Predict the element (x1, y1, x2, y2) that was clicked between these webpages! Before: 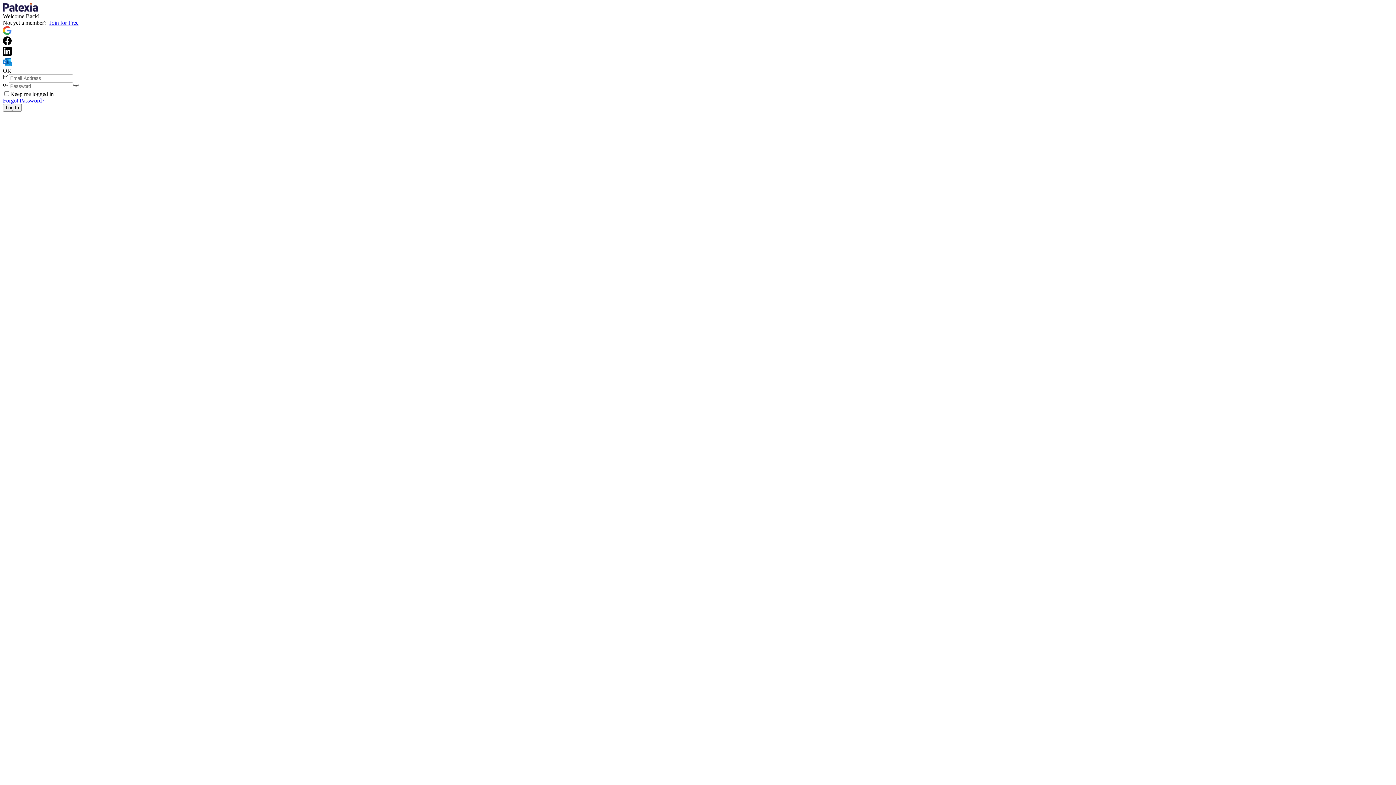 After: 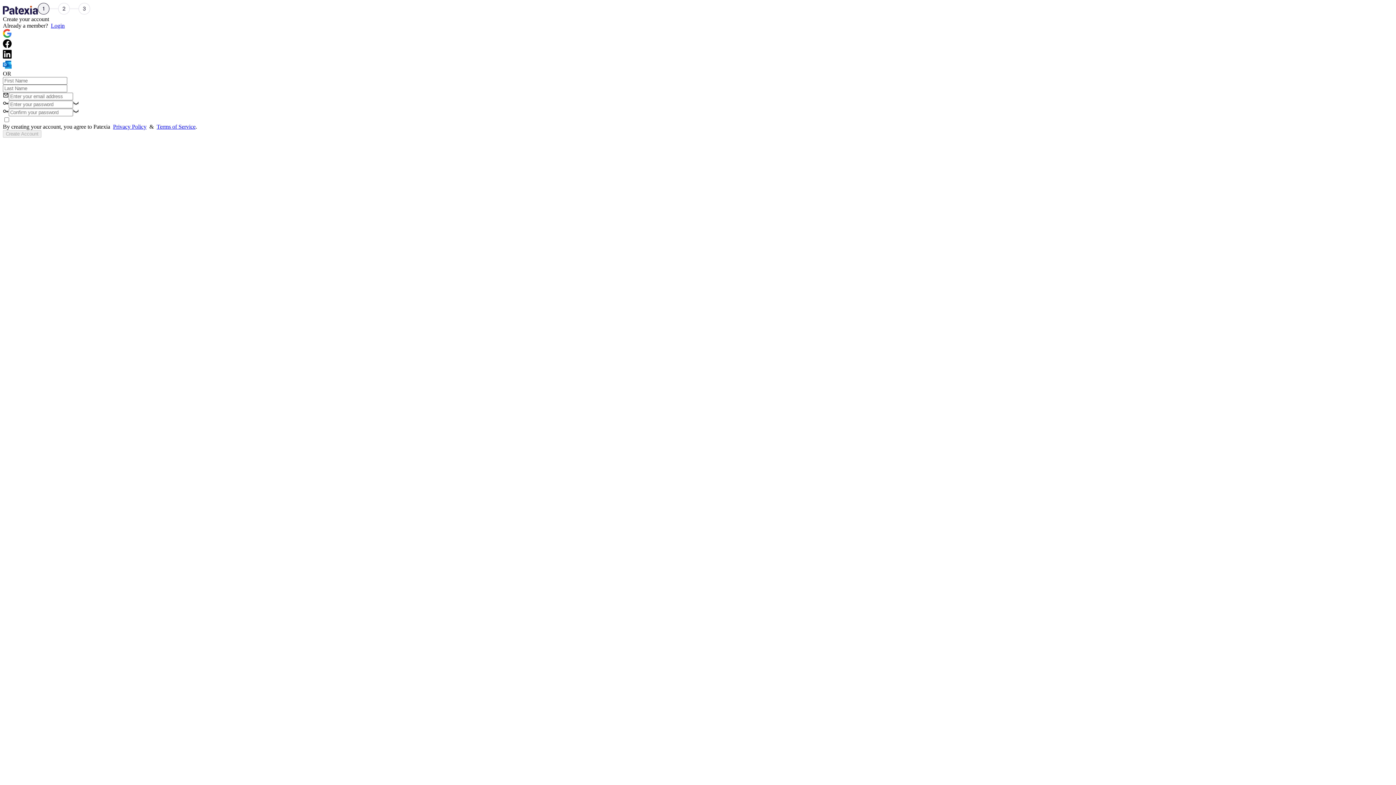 Action: bbox: (49, 19, 78, 25) label: Join for Free